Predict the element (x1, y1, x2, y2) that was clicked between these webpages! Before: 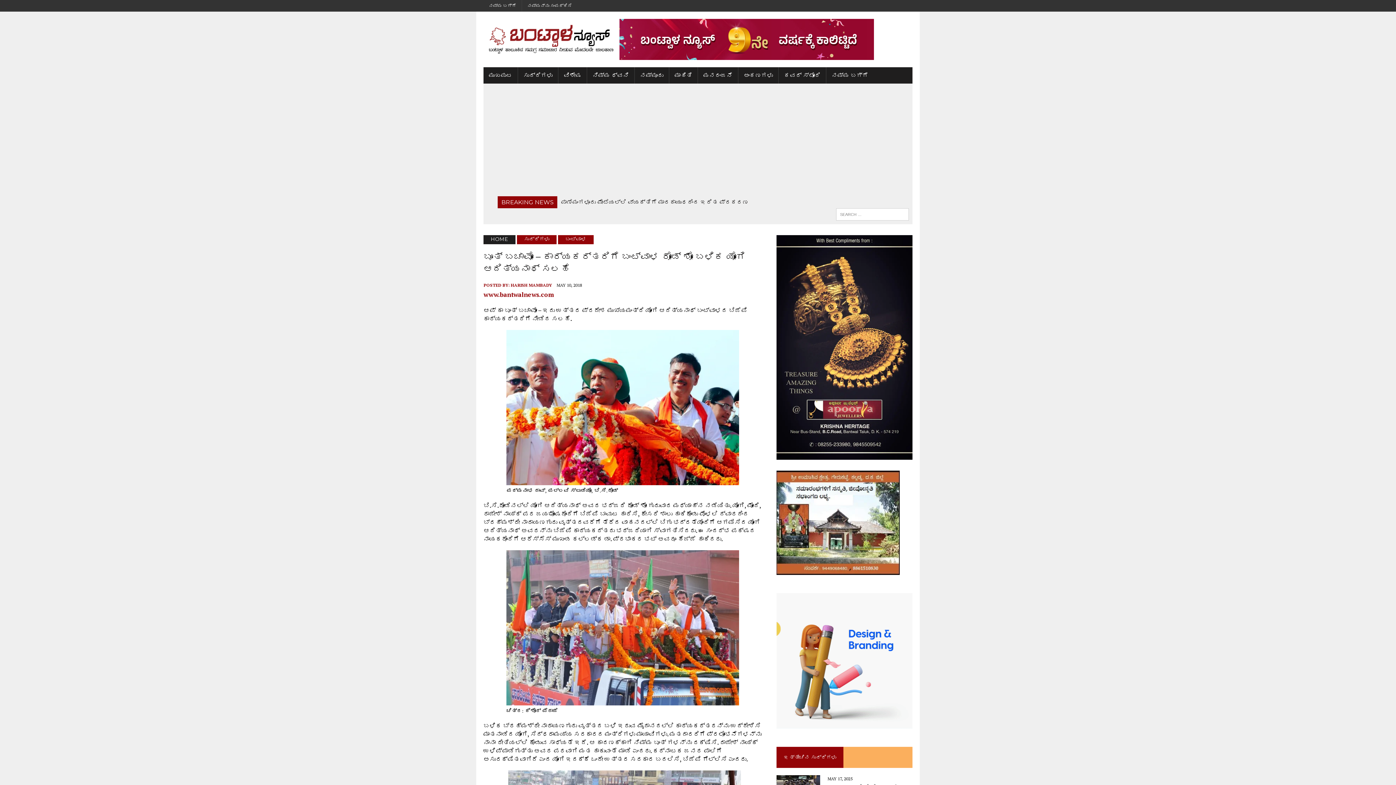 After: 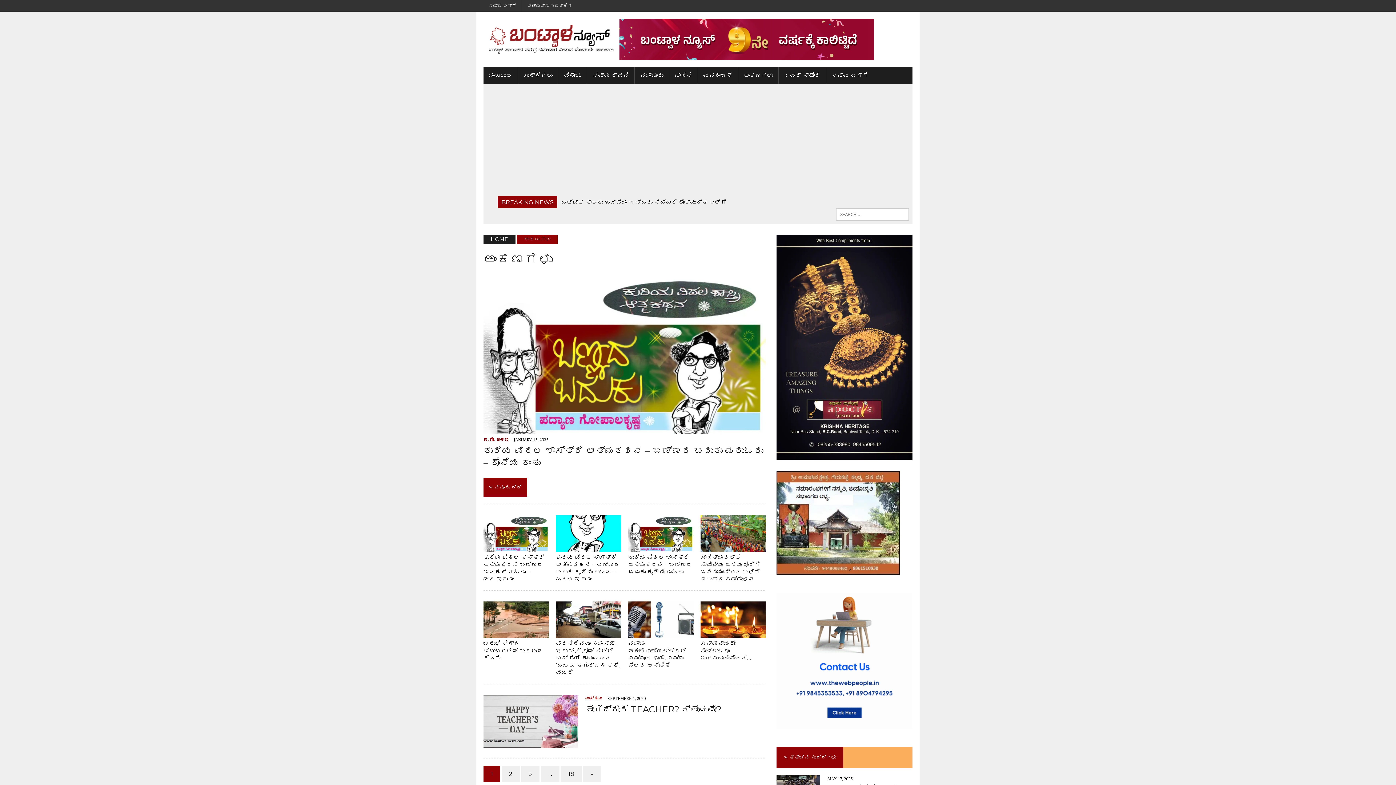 Action: bbox: (738, 67, 778, 83) label: ಅಂಕಣಗಳು